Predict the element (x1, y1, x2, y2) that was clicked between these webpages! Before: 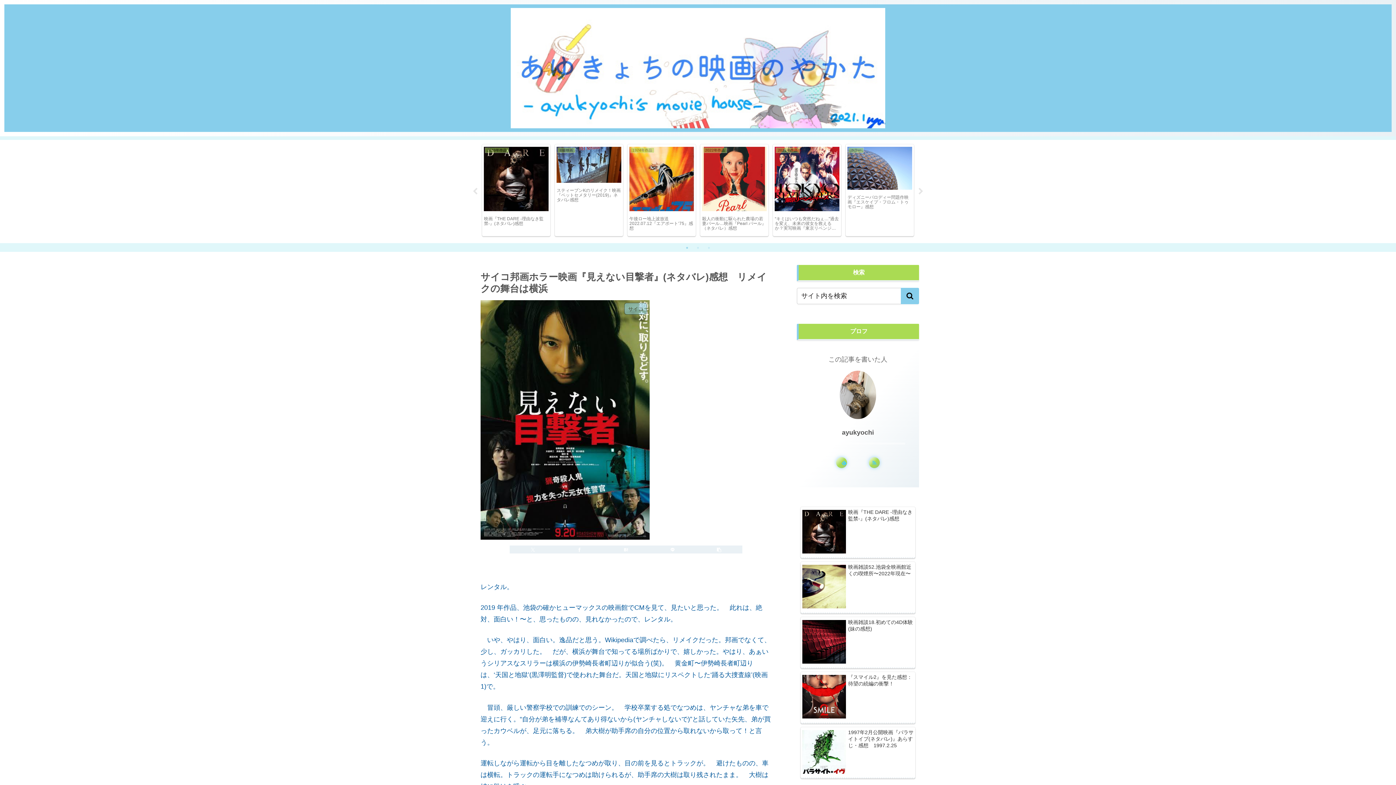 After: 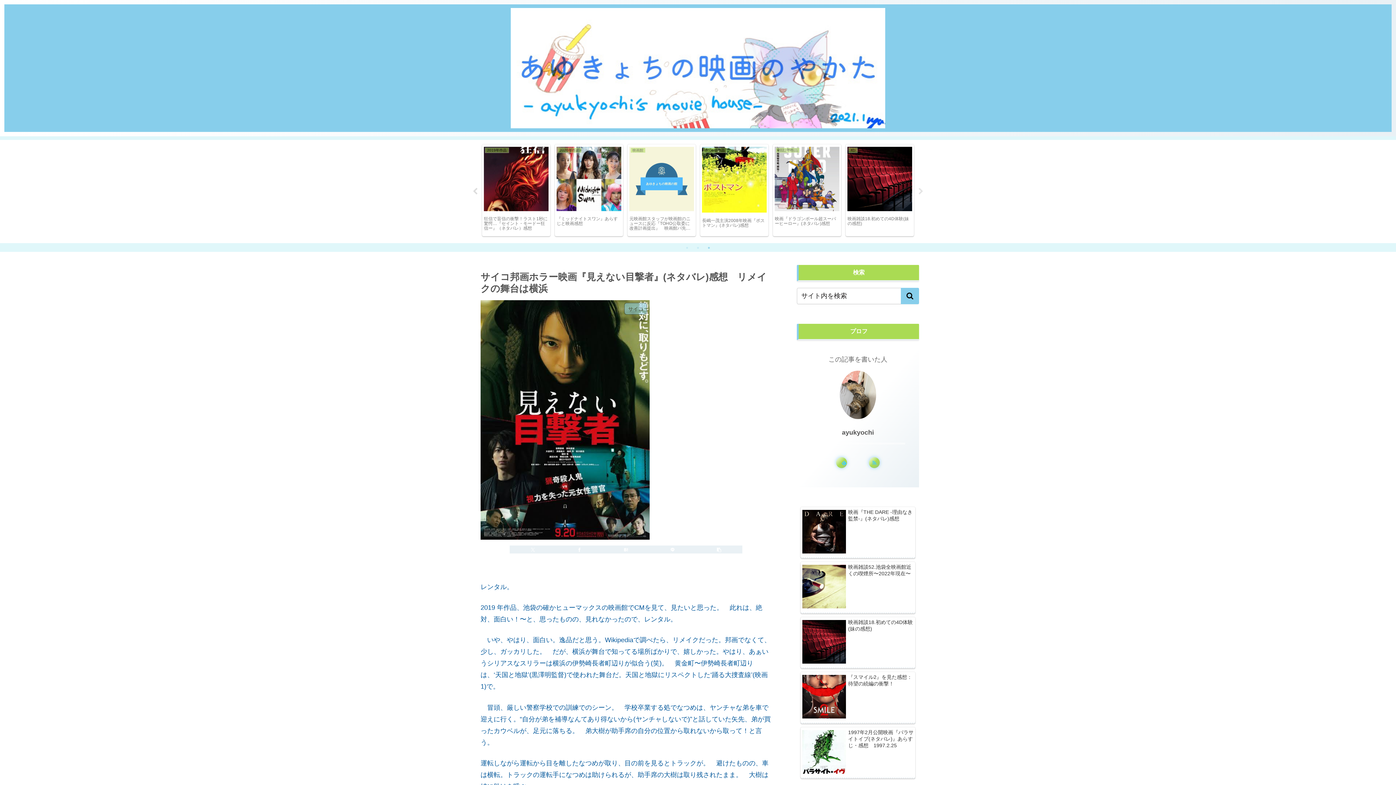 Action: label: Previous bbox: (471, 187, 478, 195)